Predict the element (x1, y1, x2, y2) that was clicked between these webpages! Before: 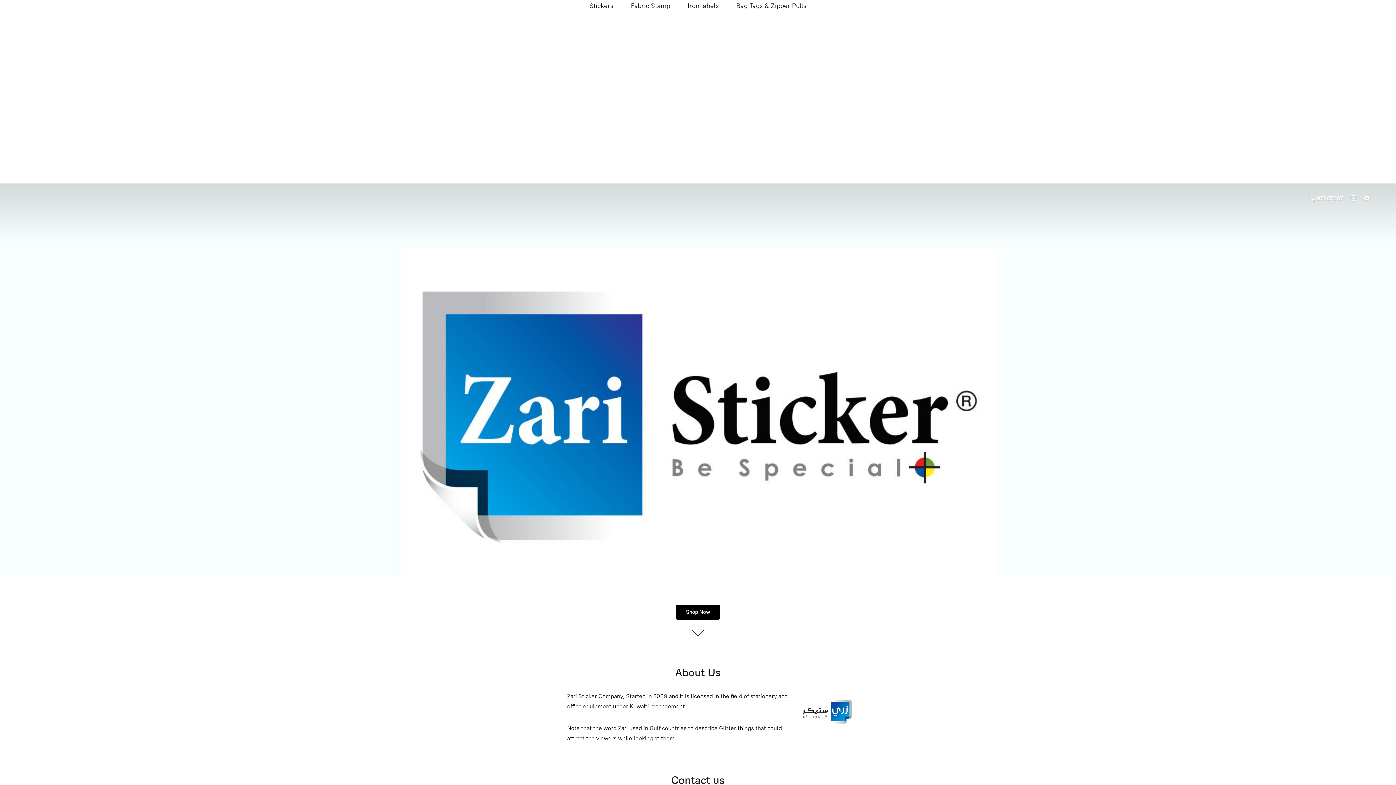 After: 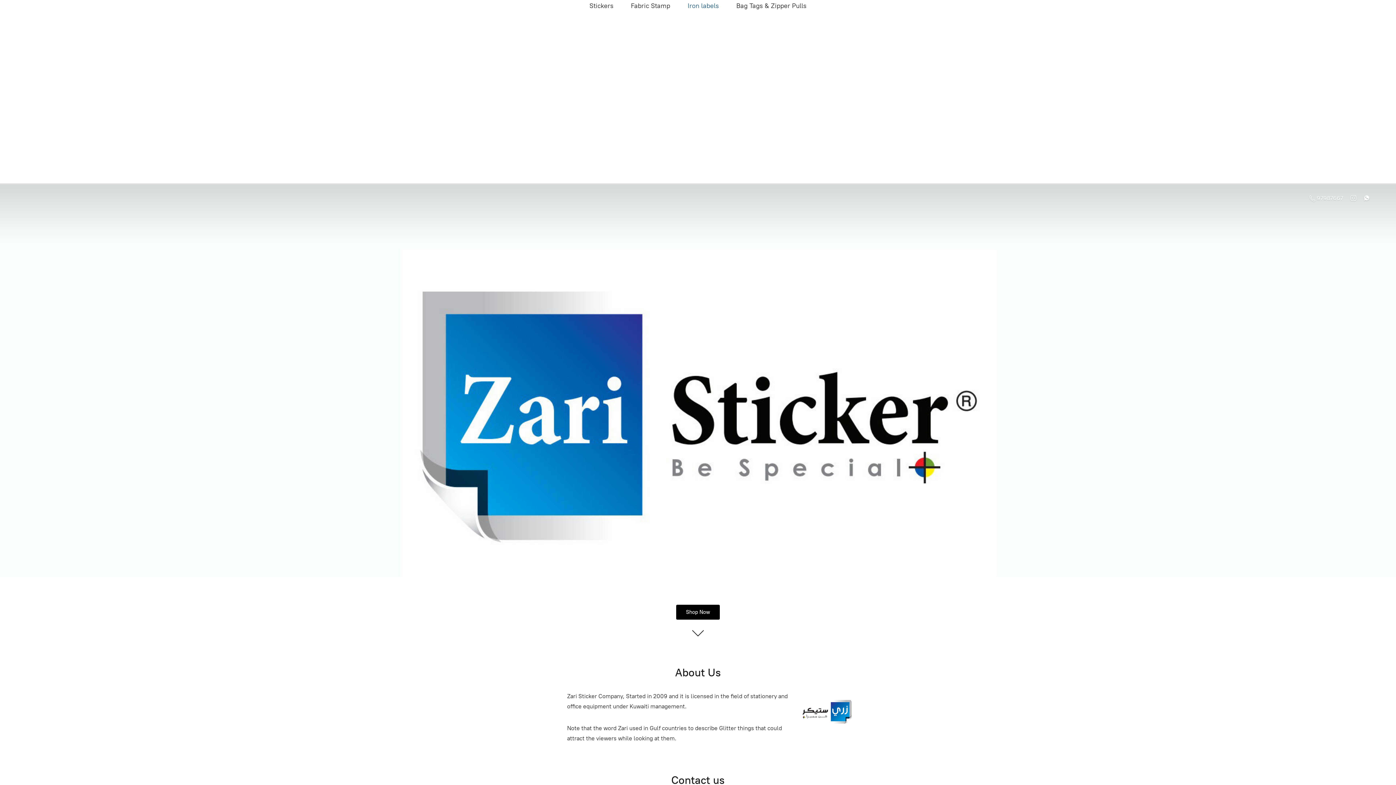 Action: bbox: (687, 0, 719, 11) label: Iron labels